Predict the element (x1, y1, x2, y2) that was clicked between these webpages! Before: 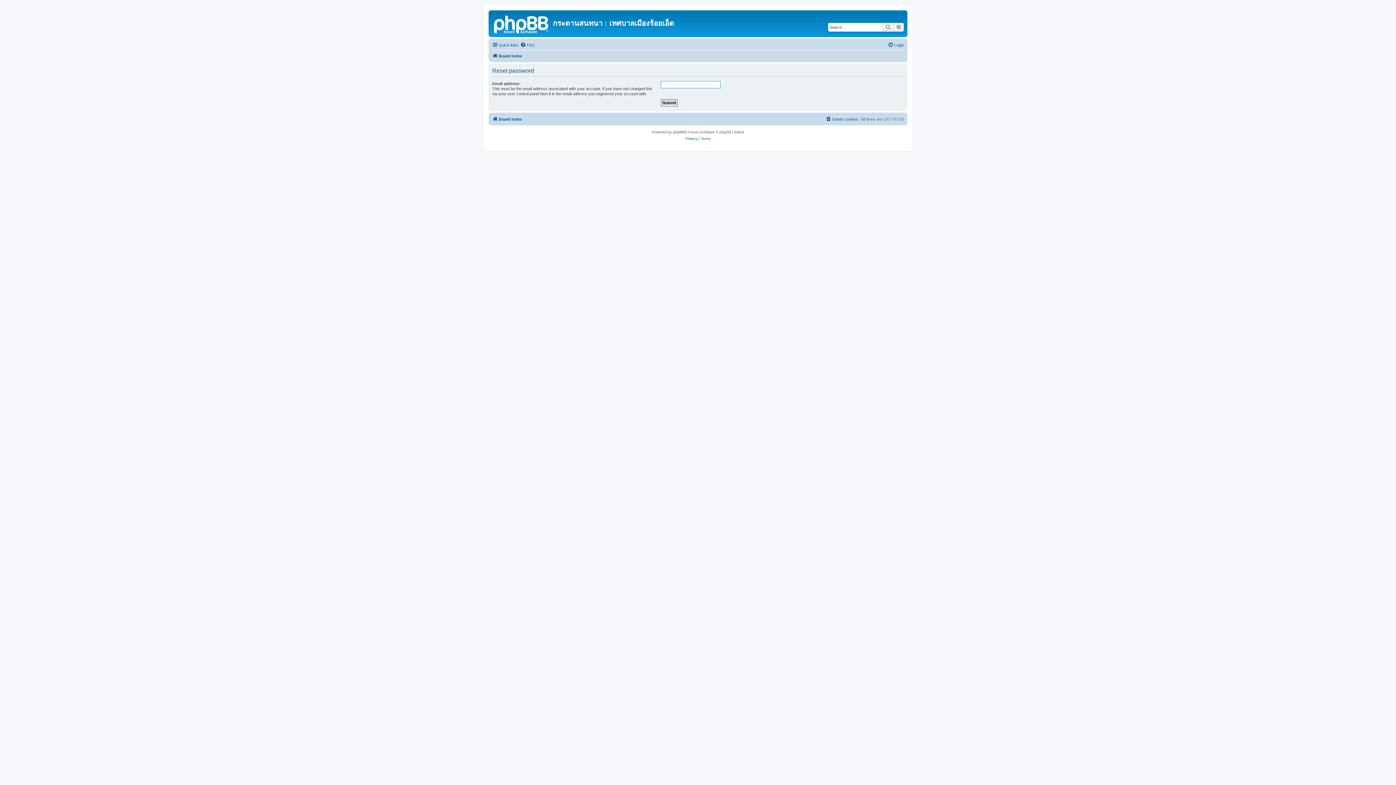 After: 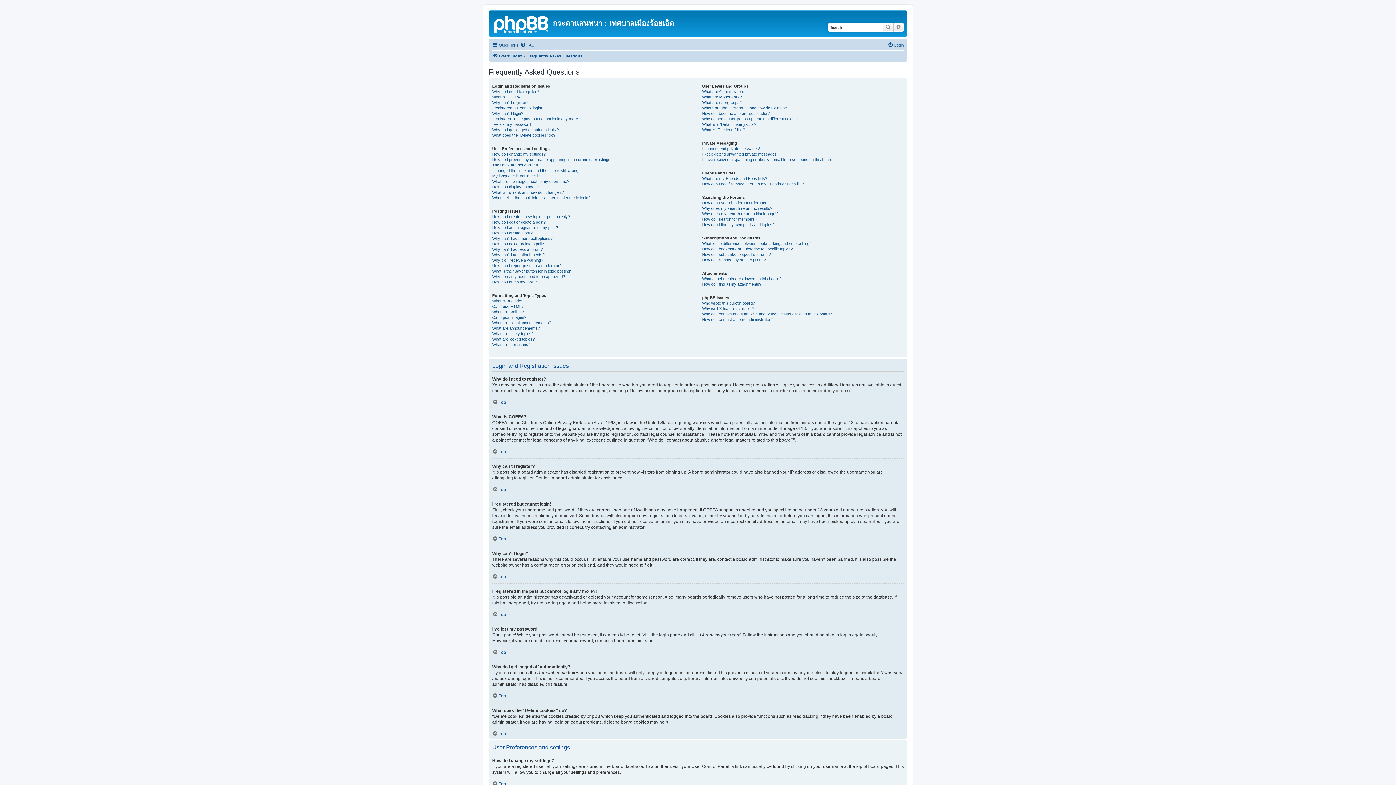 Action: bbox: (520, 40, 534, 49) label: FAQ